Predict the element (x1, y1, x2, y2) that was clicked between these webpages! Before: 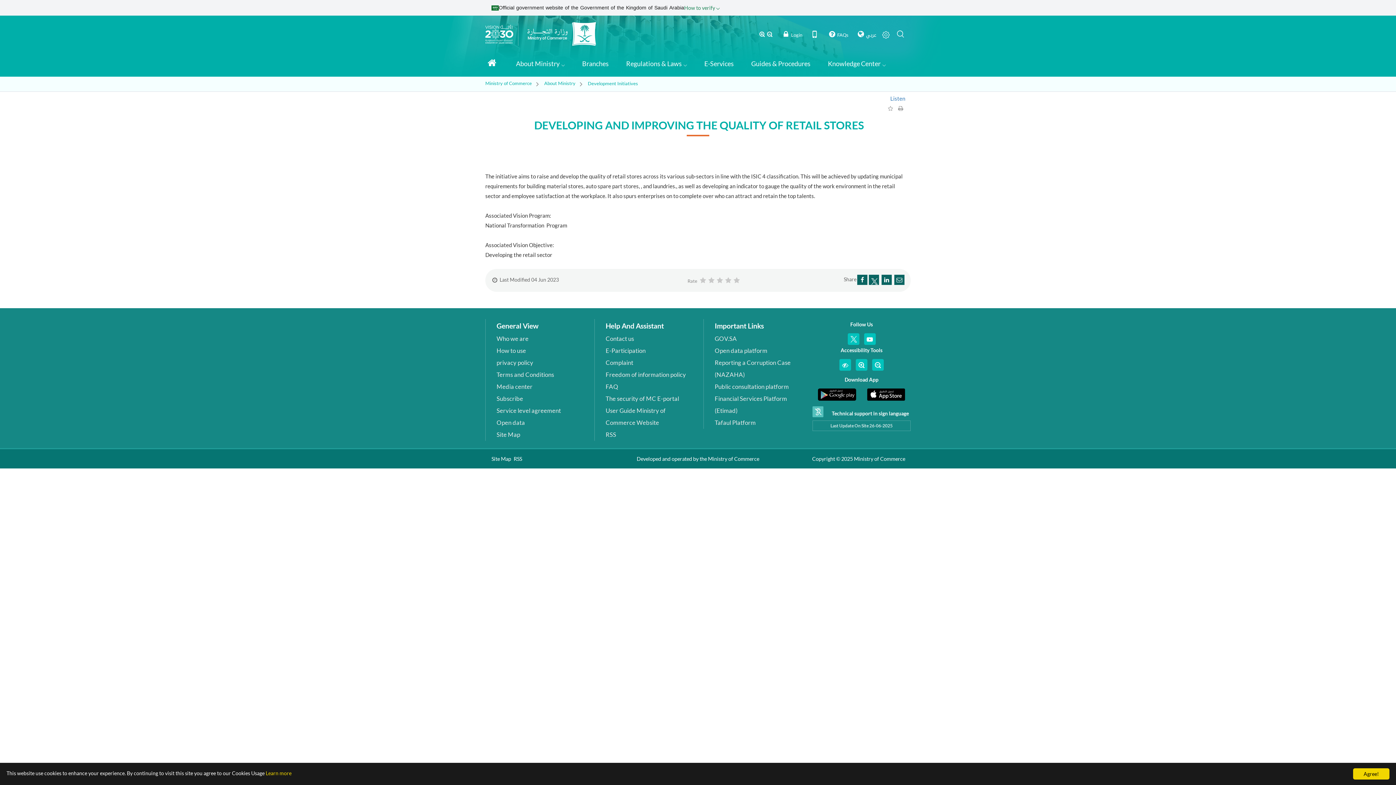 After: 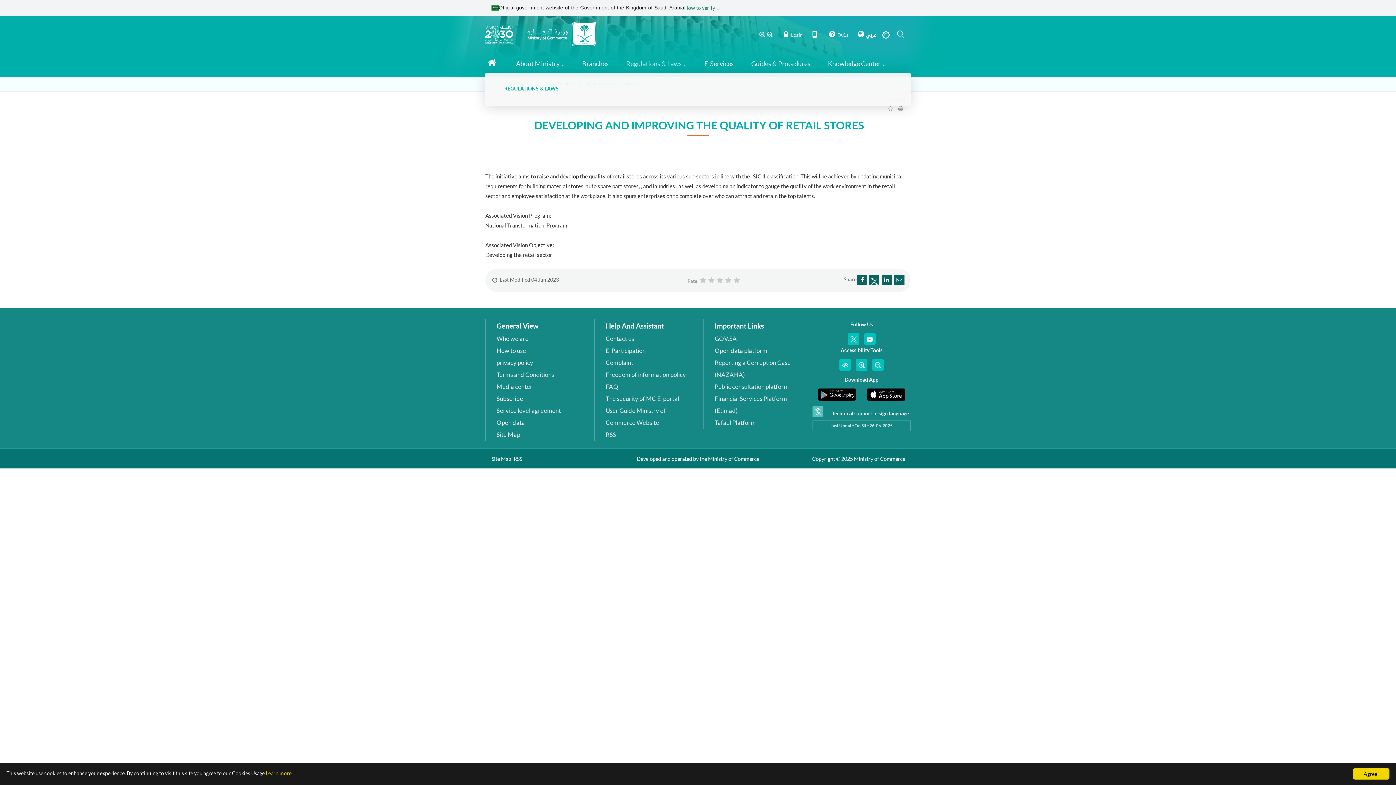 Action: bbox: (626, 54, 687, 73) label: Regulations & Laws